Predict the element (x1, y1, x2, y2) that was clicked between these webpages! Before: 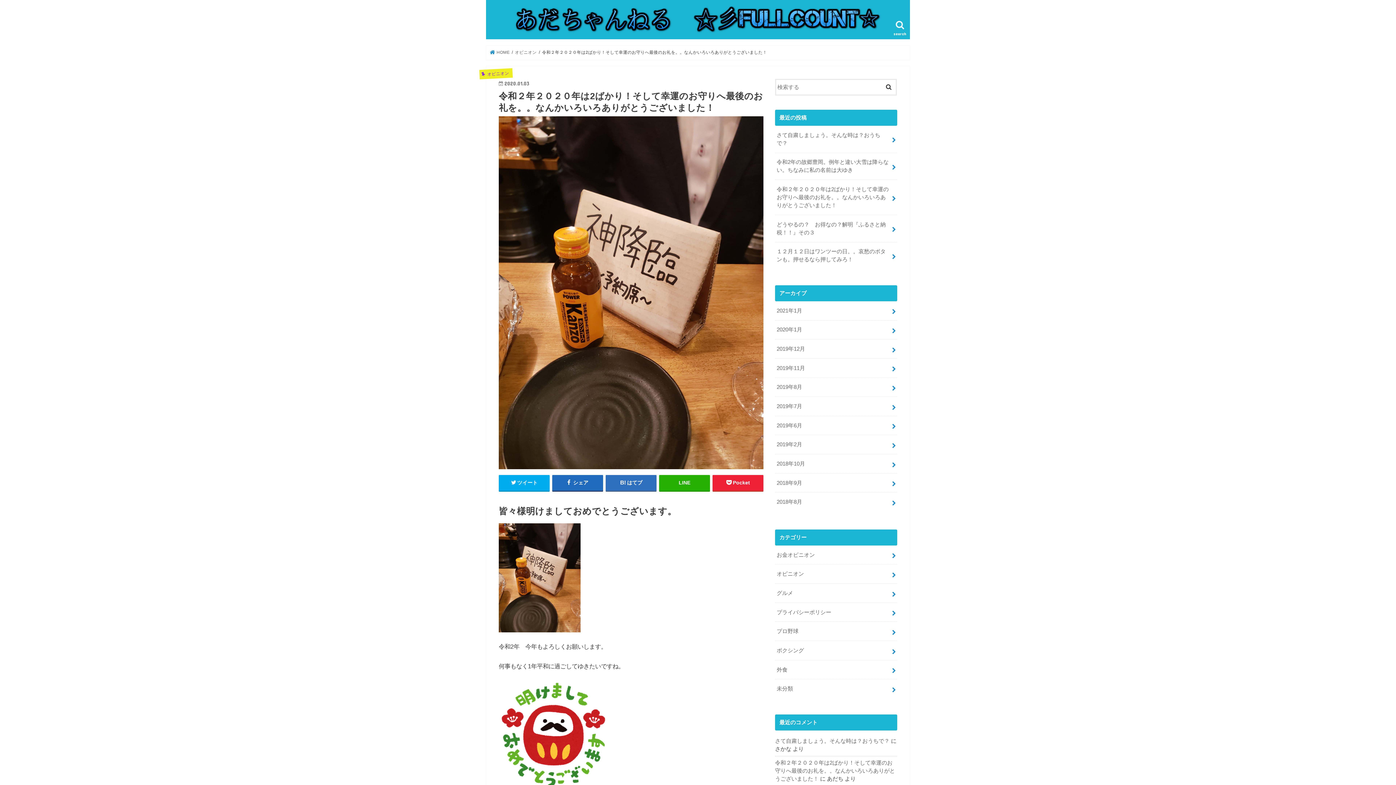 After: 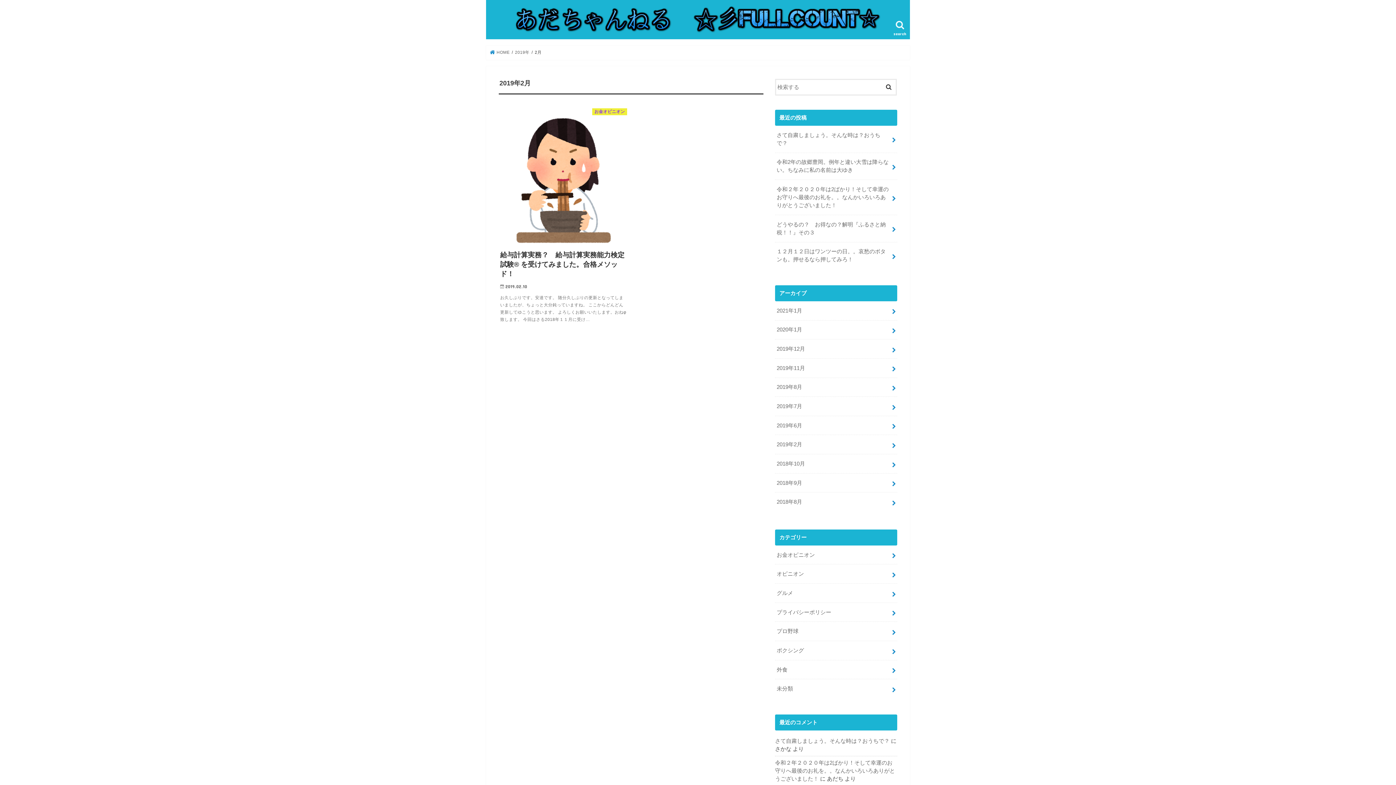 Action: bbox: (775, 435, 897, 454) label: 2019年2月